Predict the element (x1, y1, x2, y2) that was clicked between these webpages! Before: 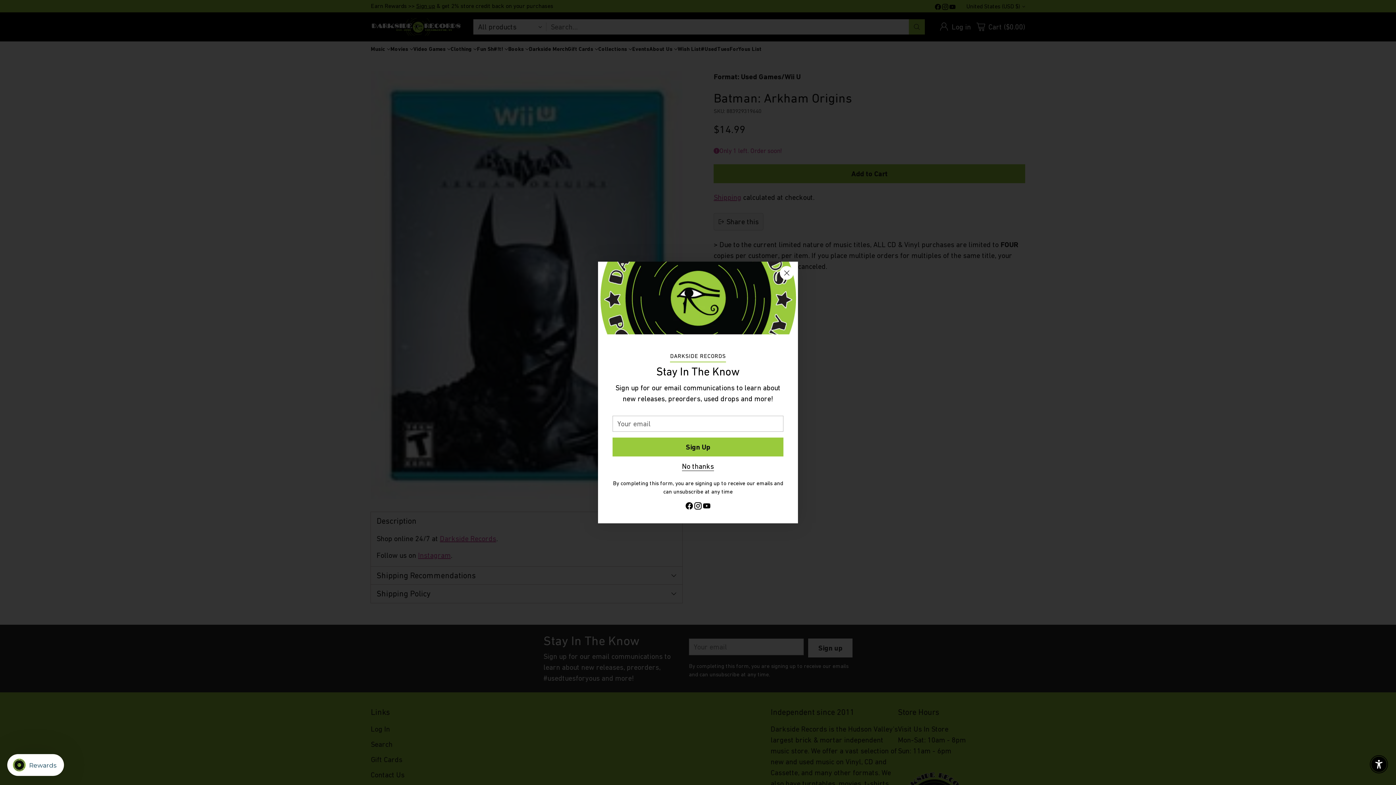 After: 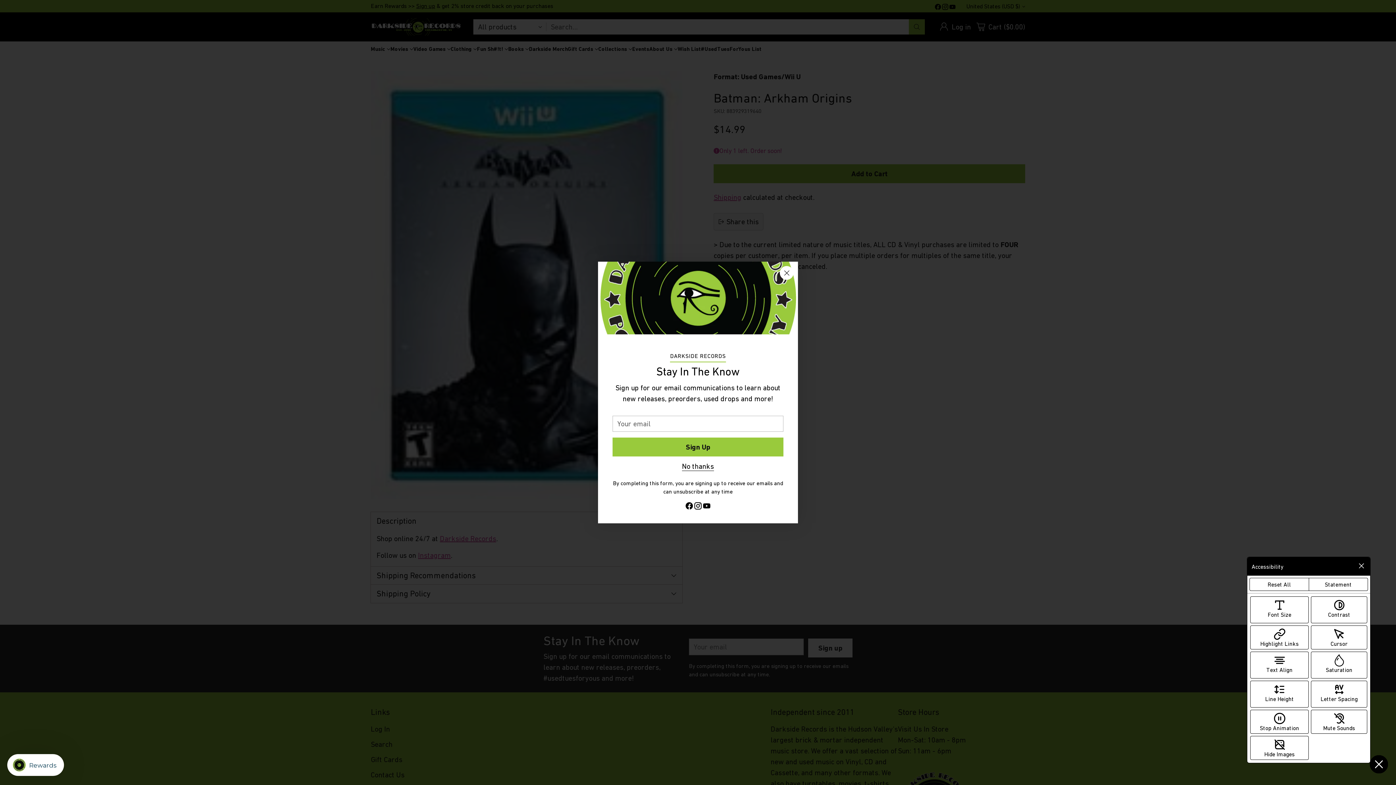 Action: label: Enable accessibility bbox: (1371, 757, 1386, 772)